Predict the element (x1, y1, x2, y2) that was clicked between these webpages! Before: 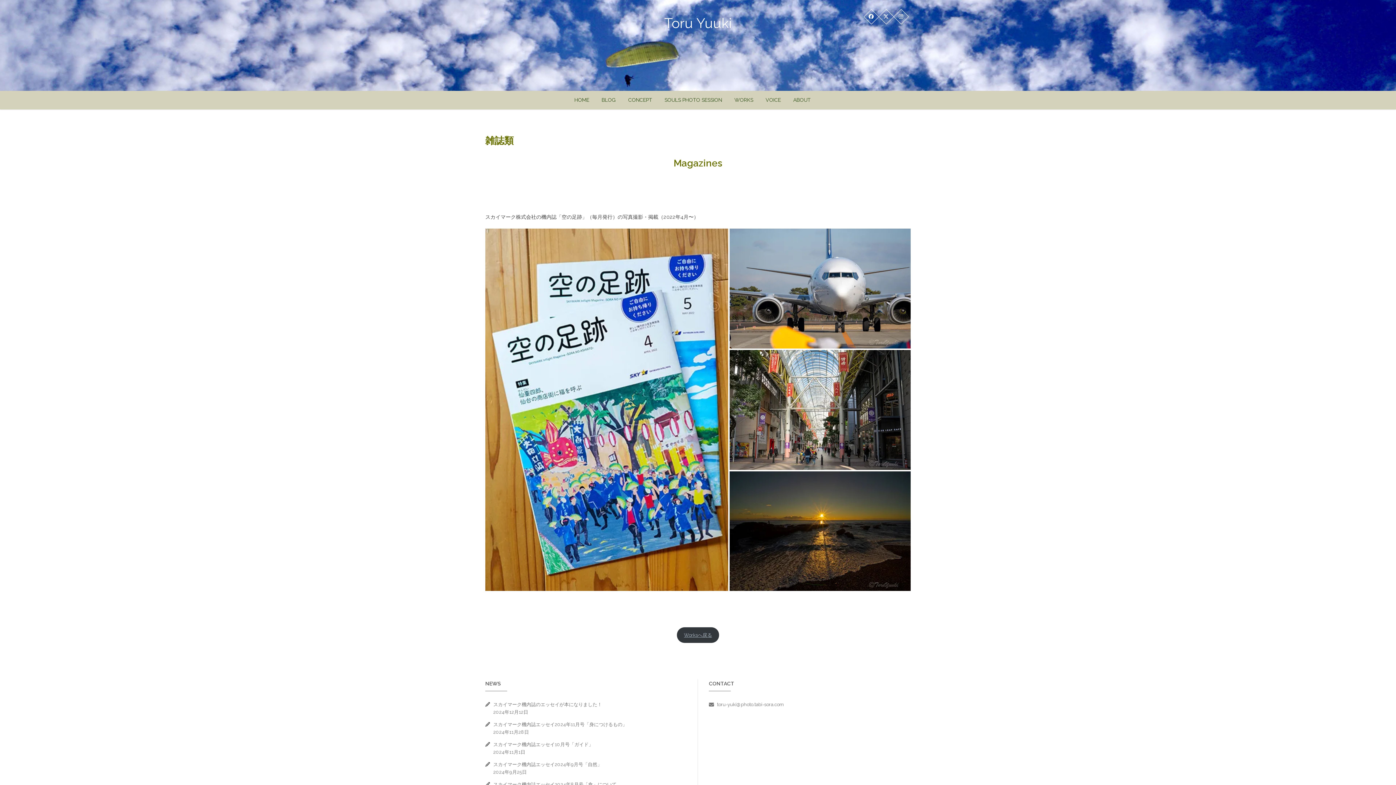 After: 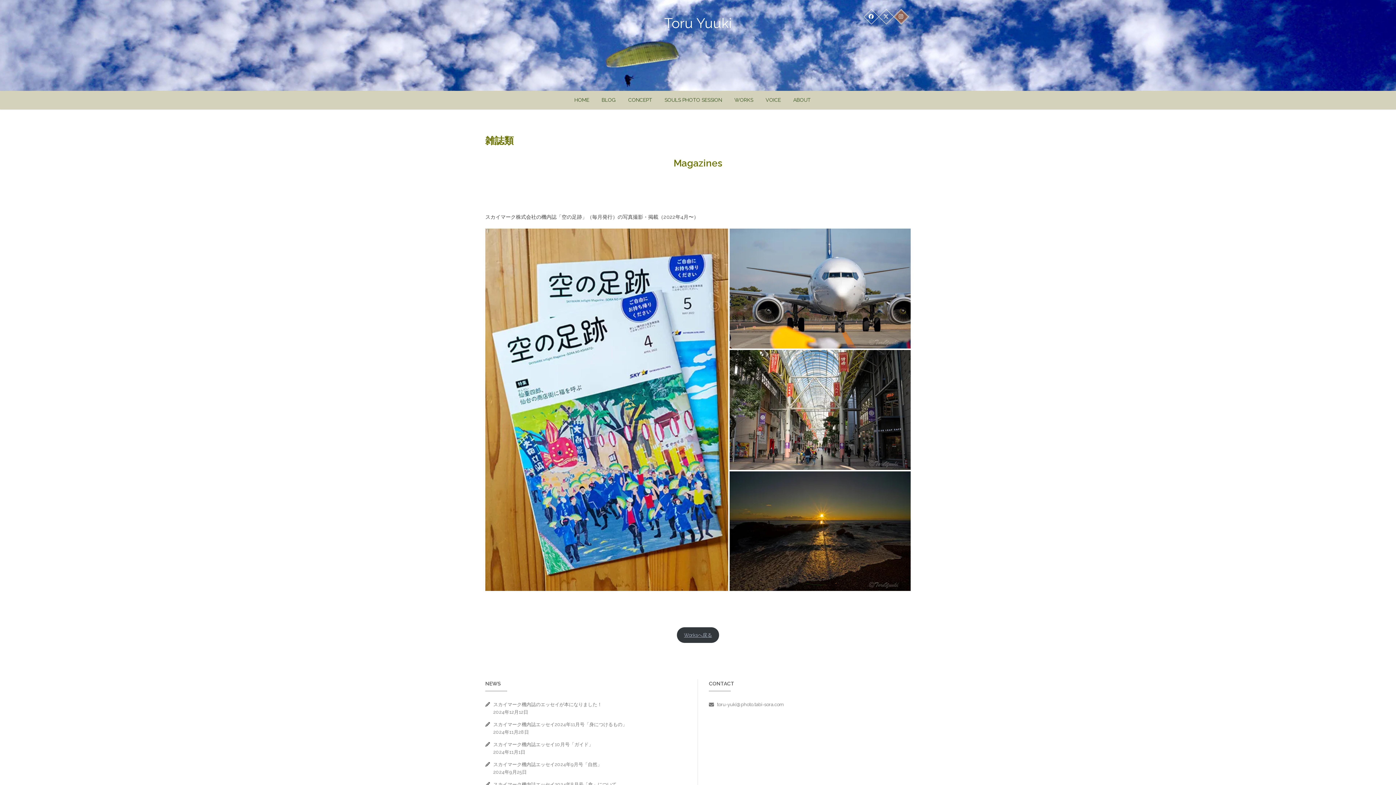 Action: bbox: (893, 9, 909, 24)